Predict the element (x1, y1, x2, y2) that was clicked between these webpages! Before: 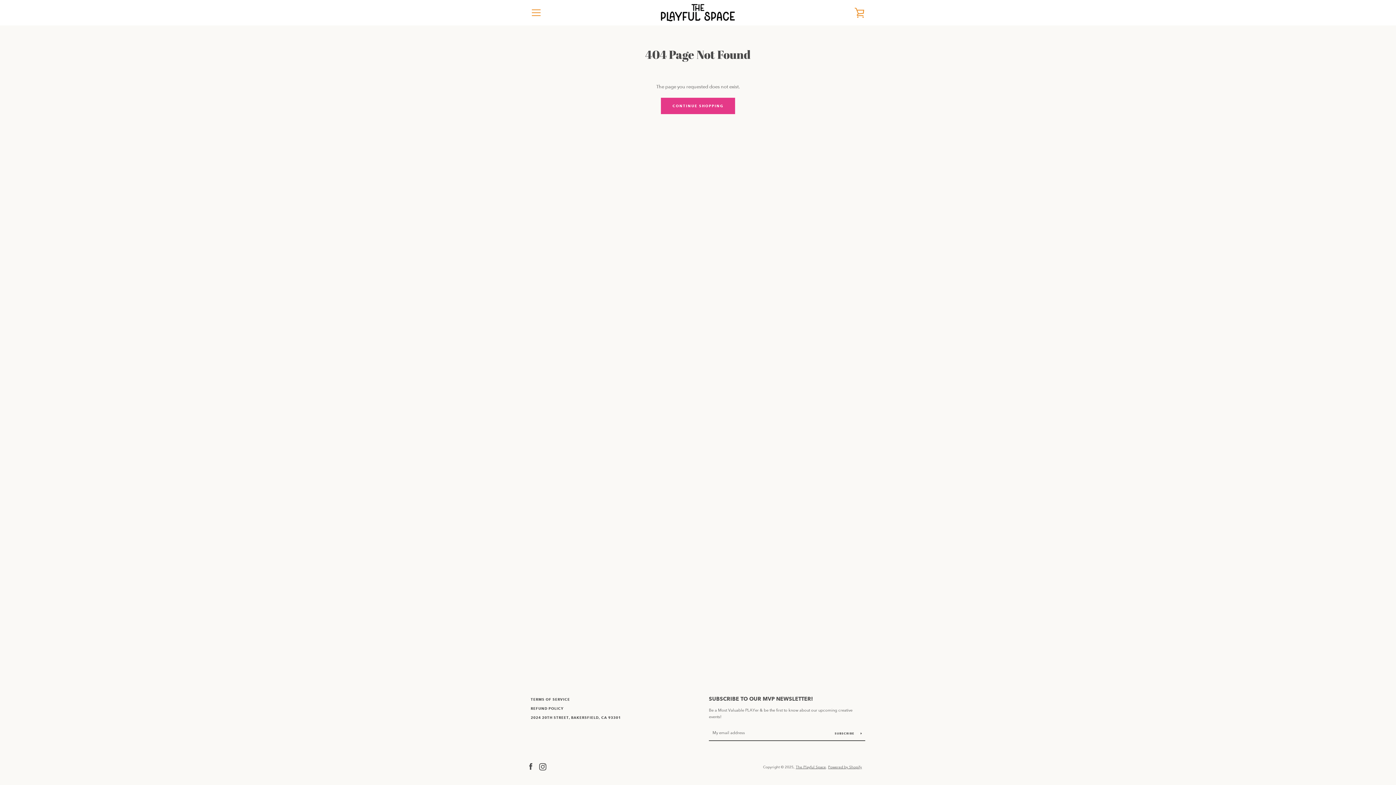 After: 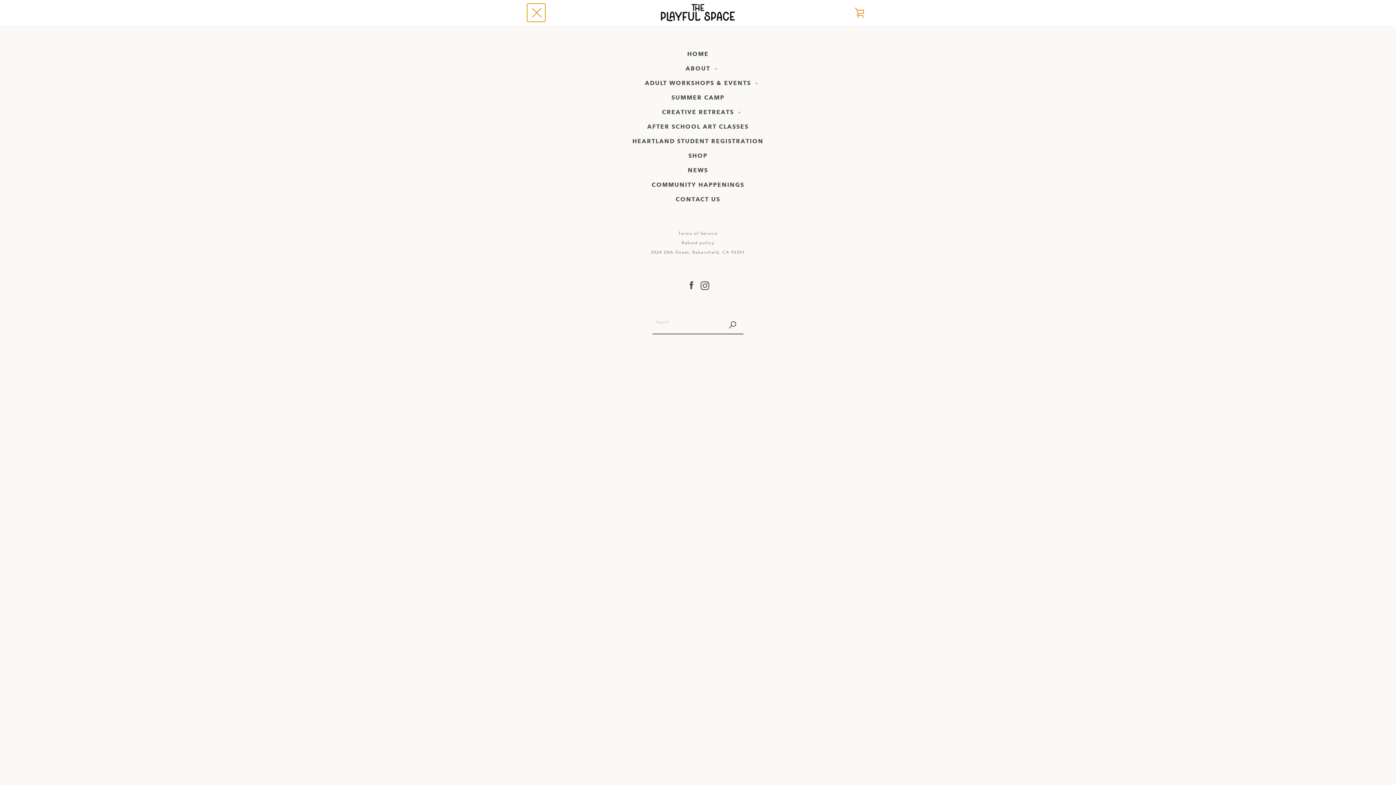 Action: bbox: (527, 3, 545, 21) label: MENU